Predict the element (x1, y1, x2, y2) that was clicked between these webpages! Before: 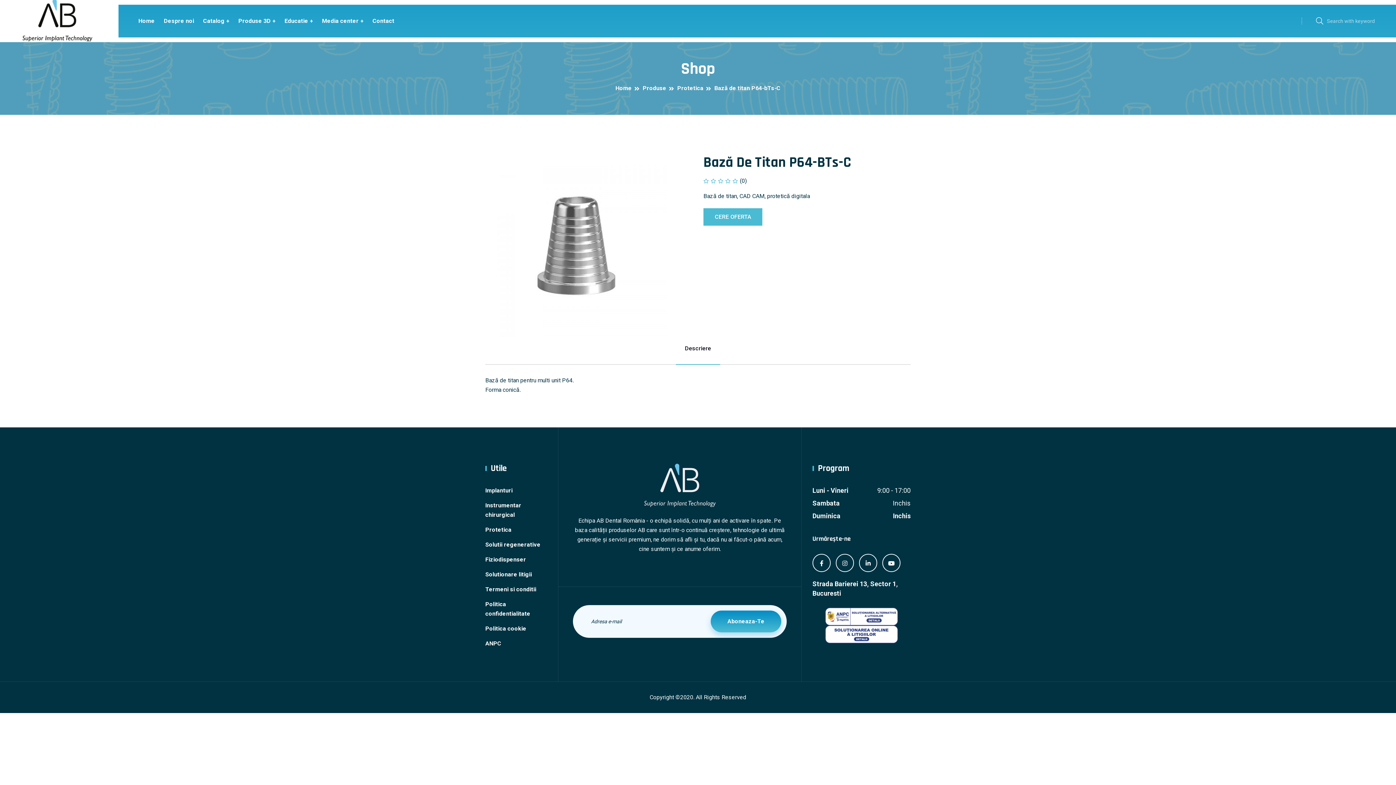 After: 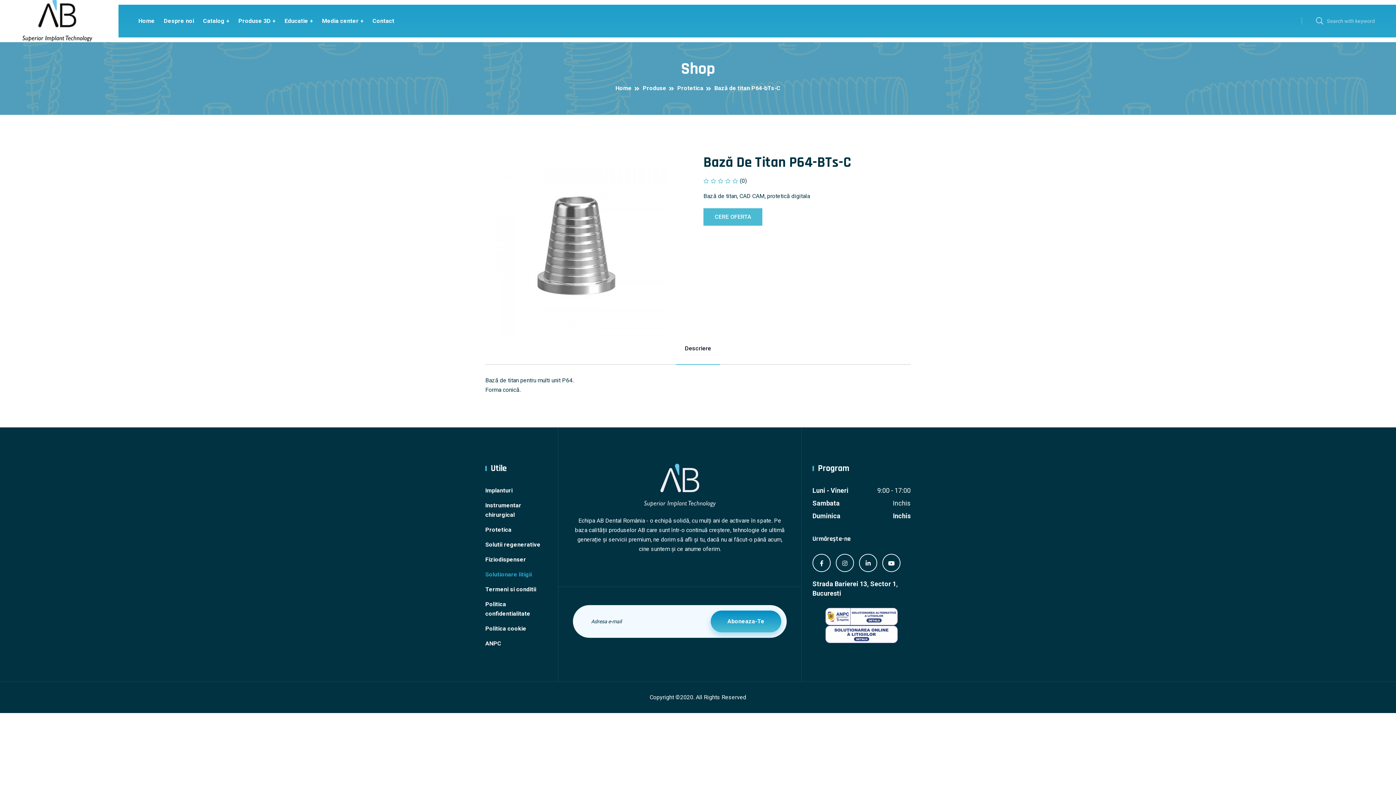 Action: bbox: (485, 570, 532, 579) label: Solutionare litigii